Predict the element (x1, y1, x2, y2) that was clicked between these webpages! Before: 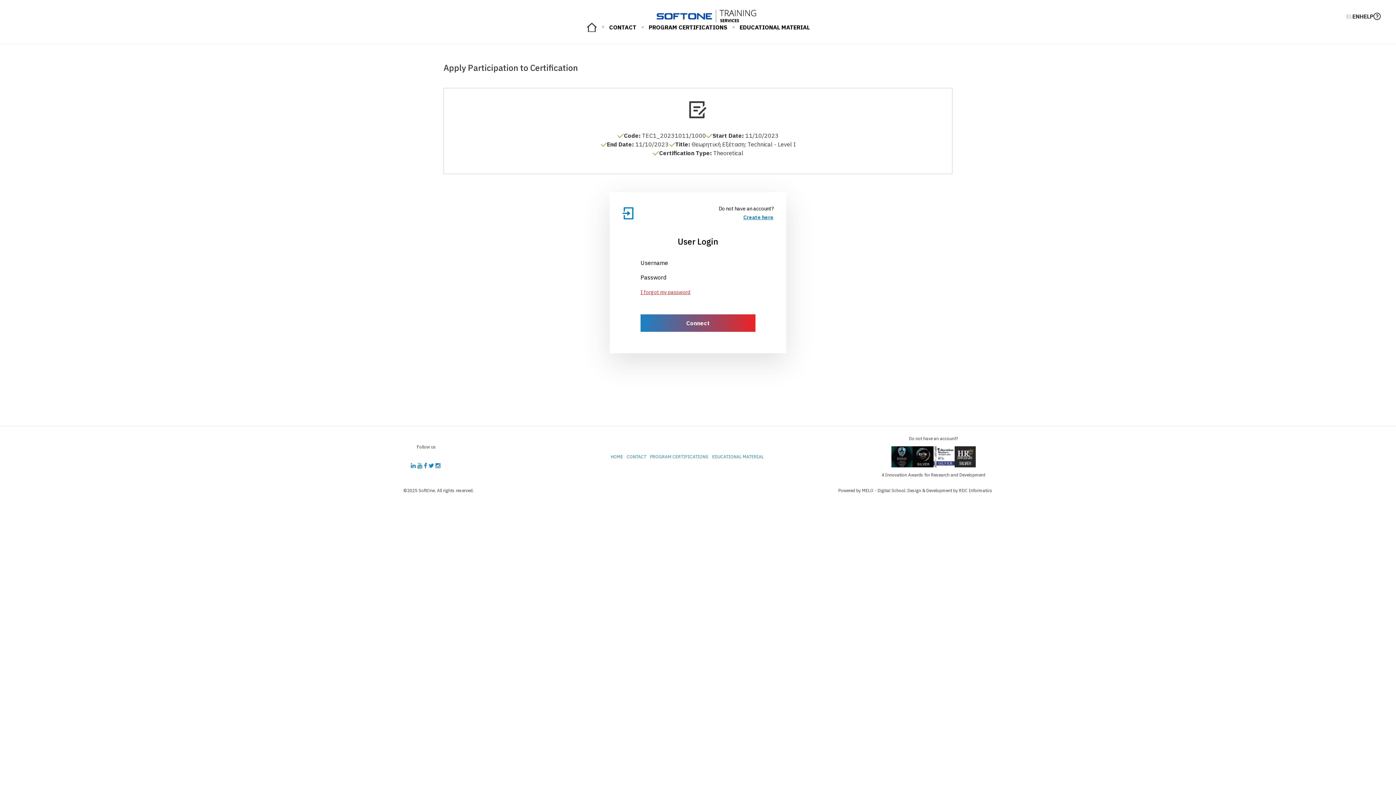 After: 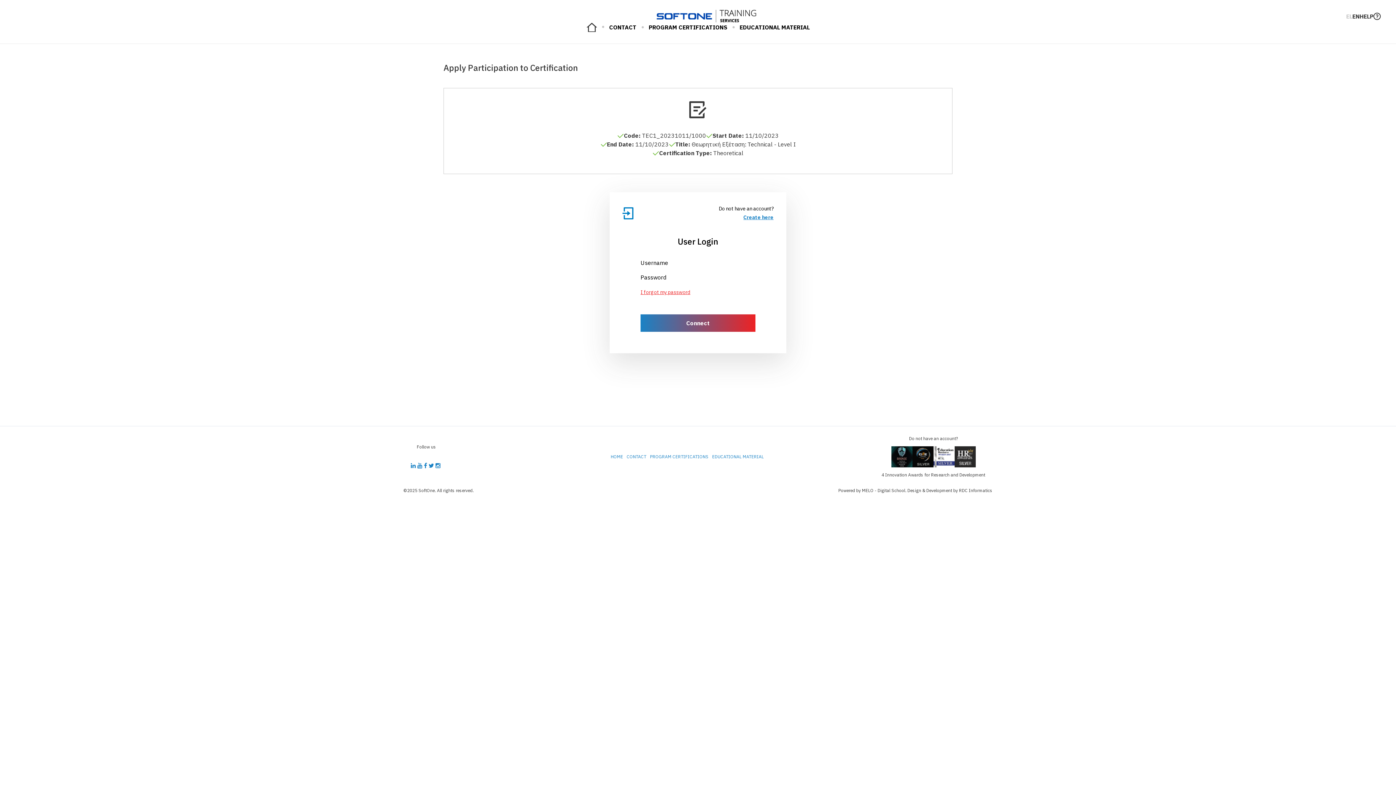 Action: bbox: (743, 214, 773, 220) label: Create here